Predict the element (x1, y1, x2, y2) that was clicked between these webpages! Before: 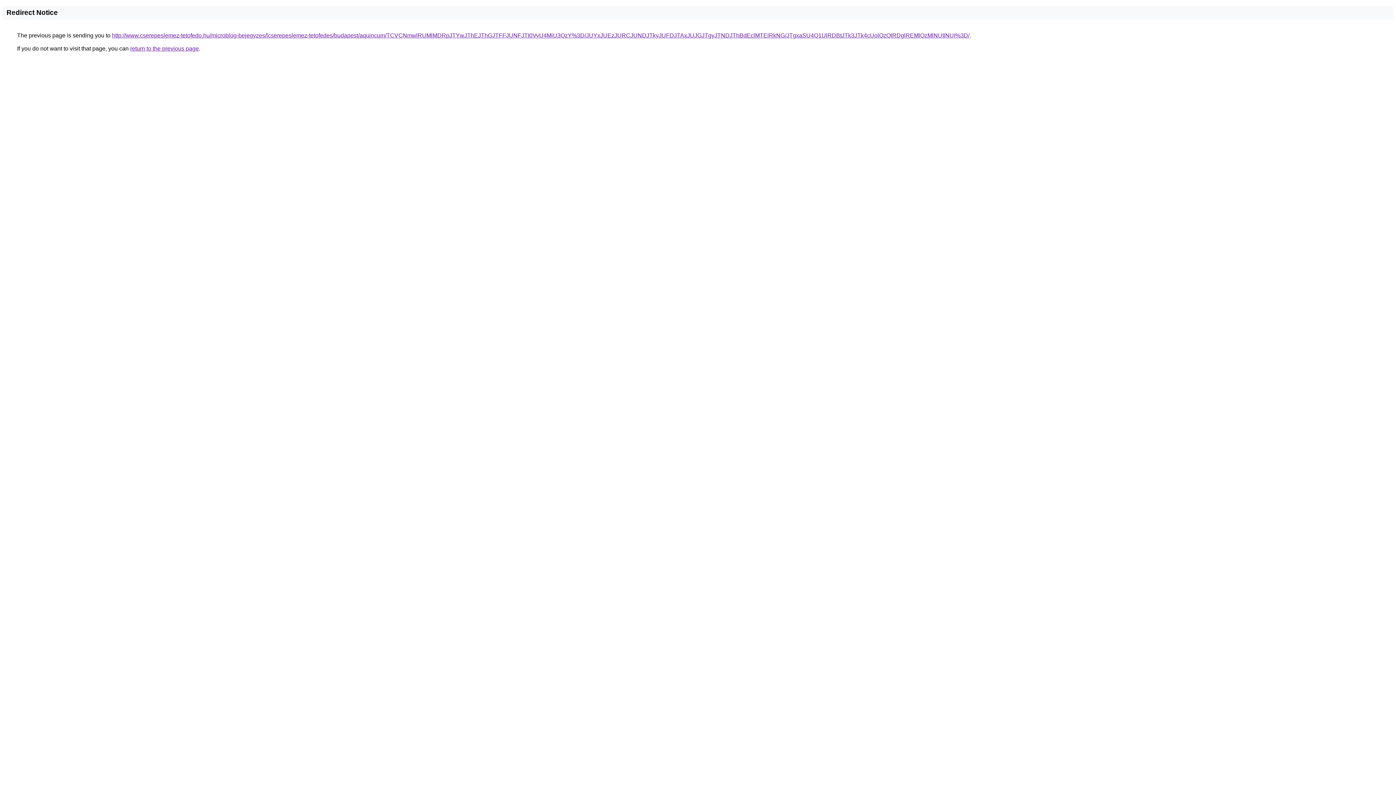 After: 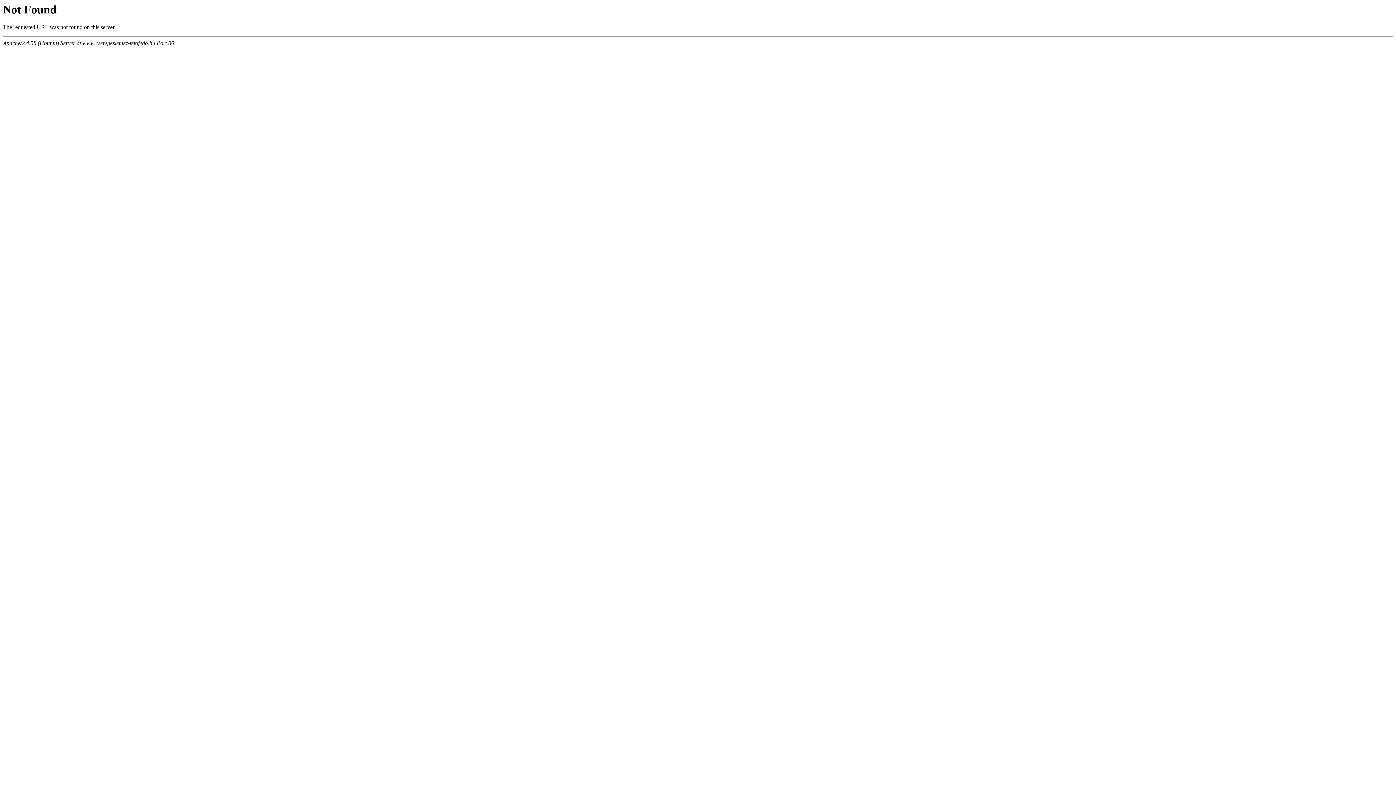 Action: label: http://www.cserepeslemez-tetofedo.hu/microblog-bejegyzes/lcserepeslemez-tetofedes/budapest/aquincum/TCVCNmwlRUMlMDRpJTYwJThEJThGJTFFJUNFJTI0VyU4MiU3QzY%3D/JUYxJUEzJURCJUNDJTkyJUFDJTAxJUJGJTgyJTNDJThBdEclMTElRkNG/JTgxaSU4Q1UlRDBtJTk3JTk4cUolQzQlRDglREMlQzMlNUIlNUI%3D/ bbox: (112, 32, 969, 38)